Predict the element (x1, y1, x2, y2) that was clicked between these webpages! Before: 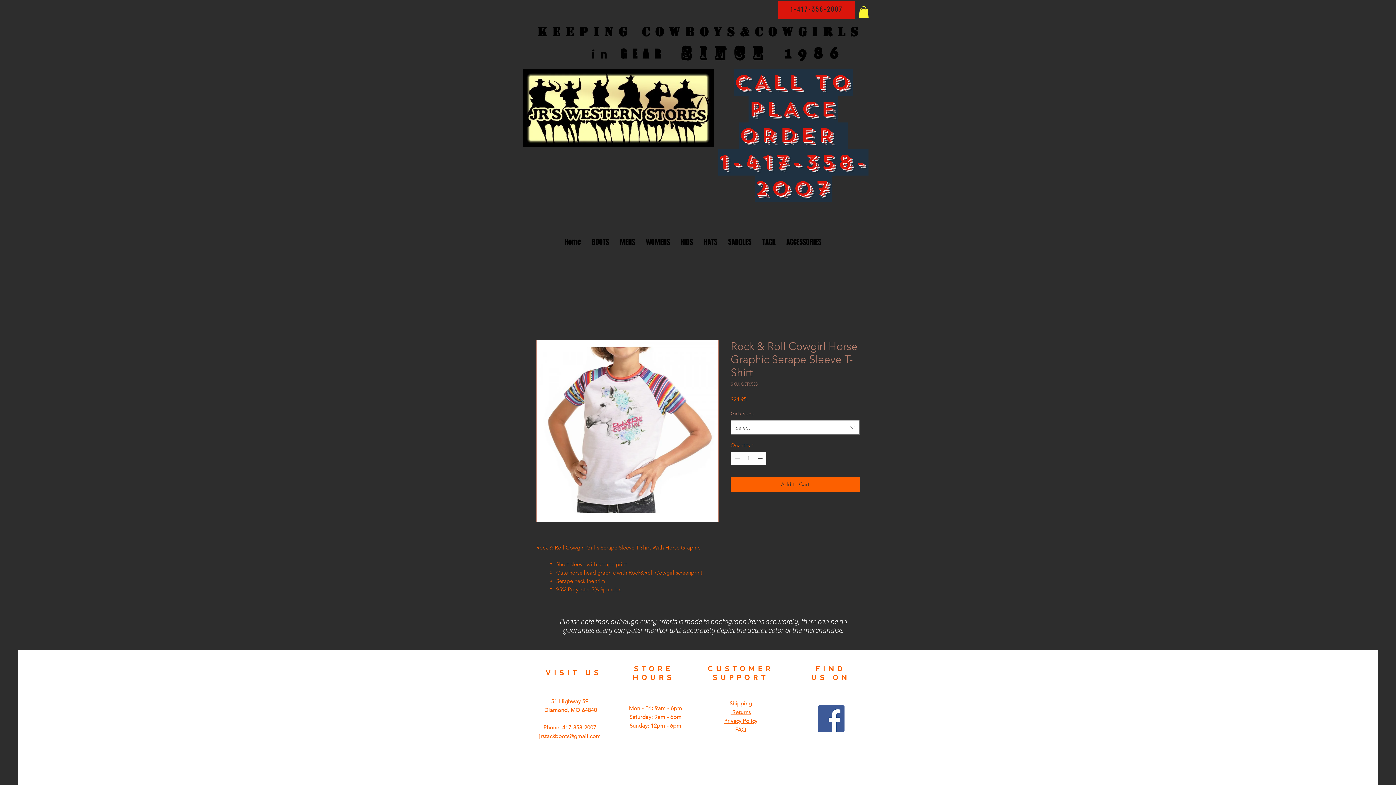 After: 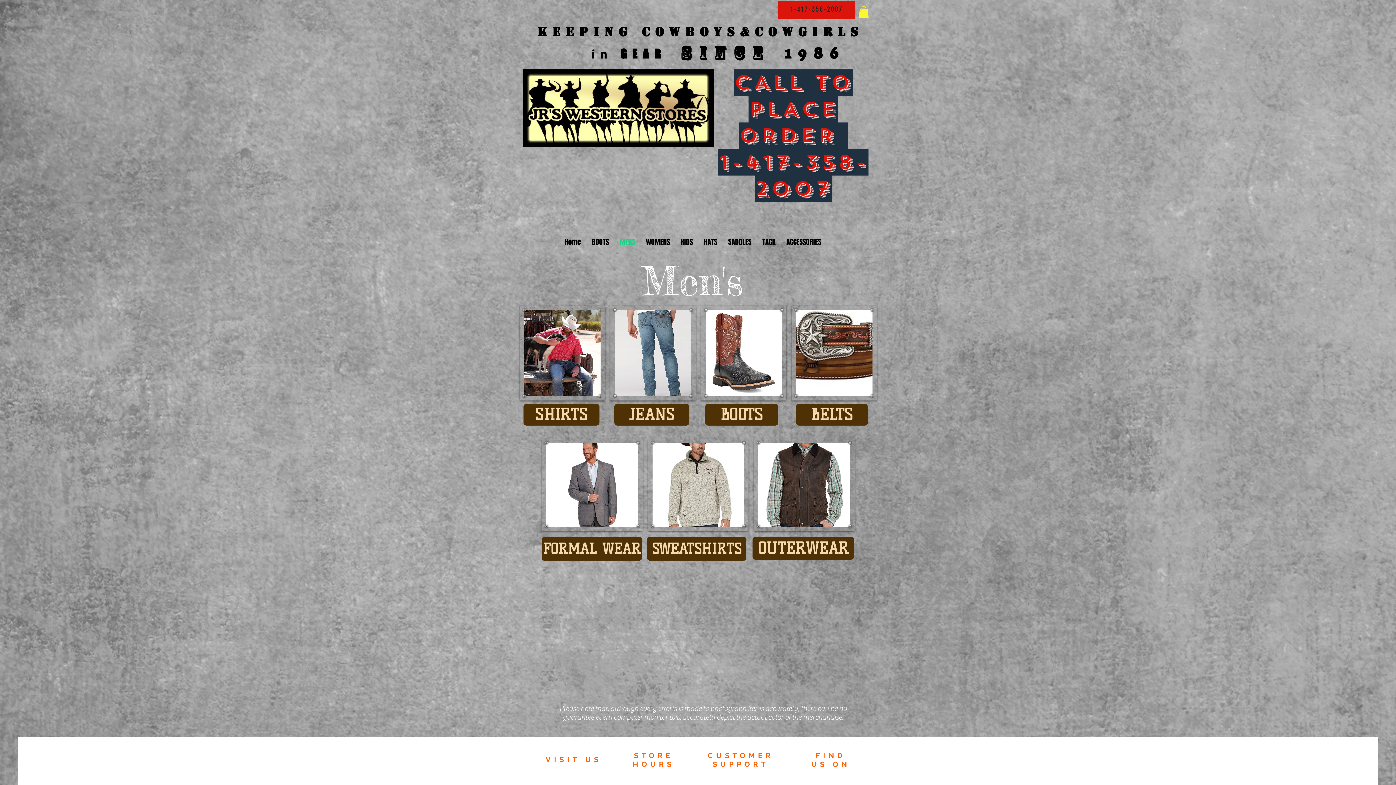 Action: bbox: (614, 227, 640, 257) label: MENS